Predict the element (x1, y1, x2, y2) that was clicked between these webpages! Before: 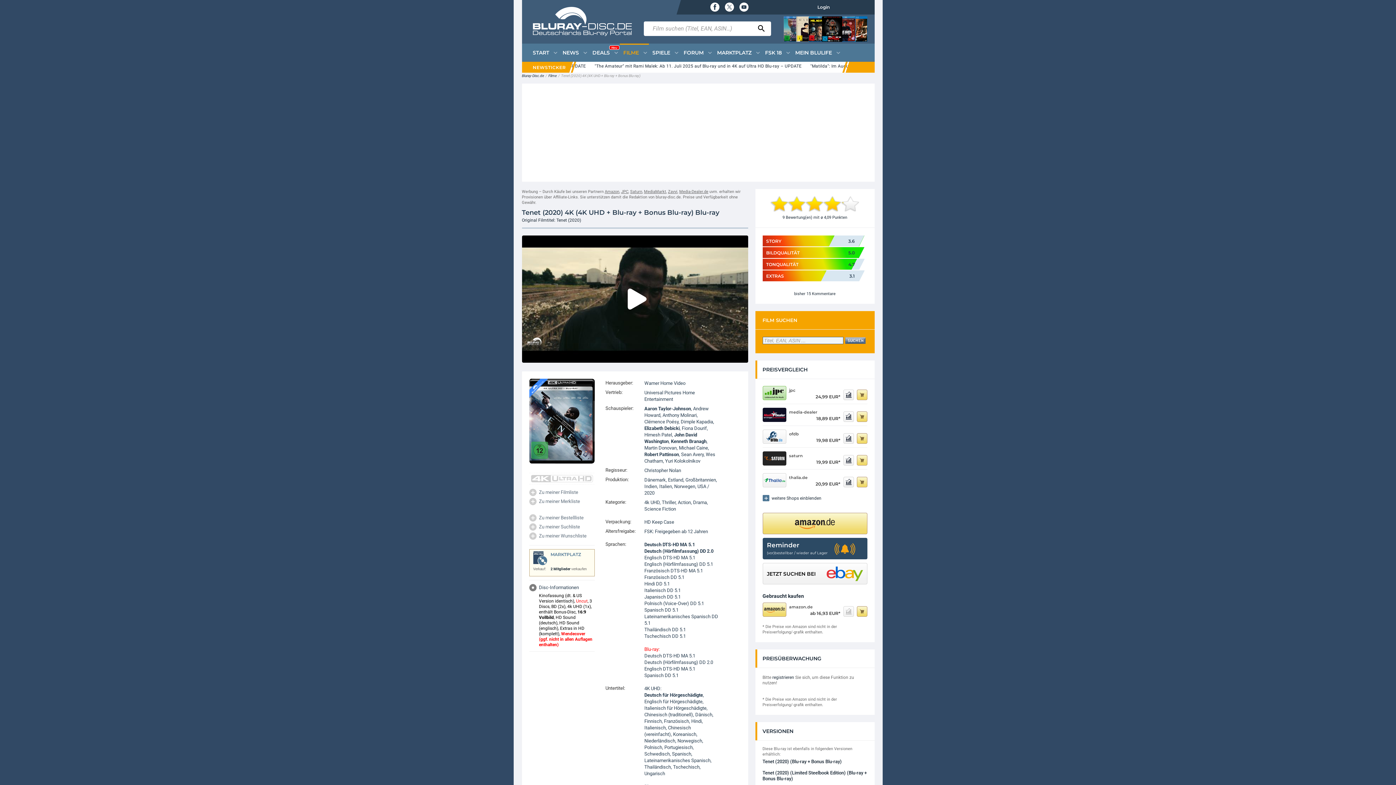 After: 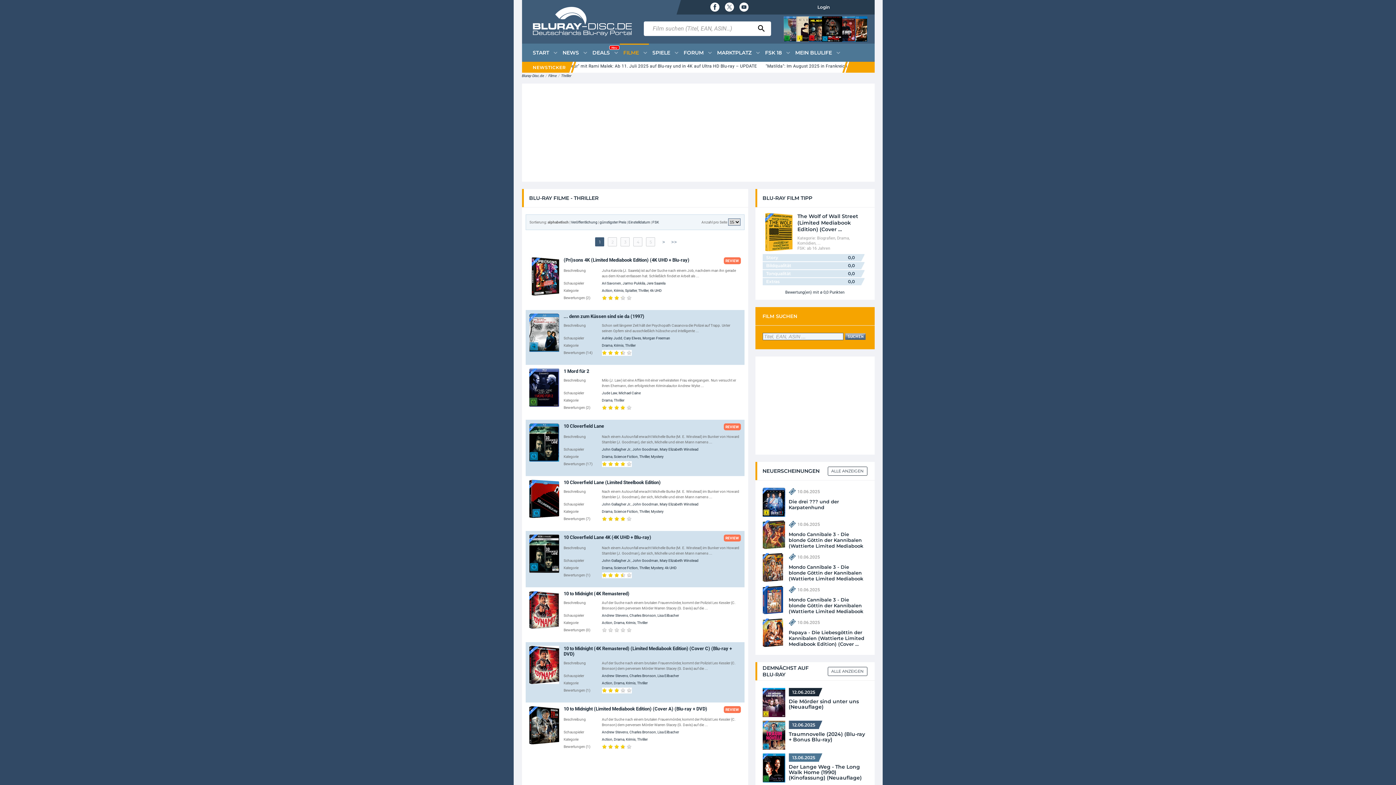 Action: bbox: (662, 499, 675, 505) label: Thriller